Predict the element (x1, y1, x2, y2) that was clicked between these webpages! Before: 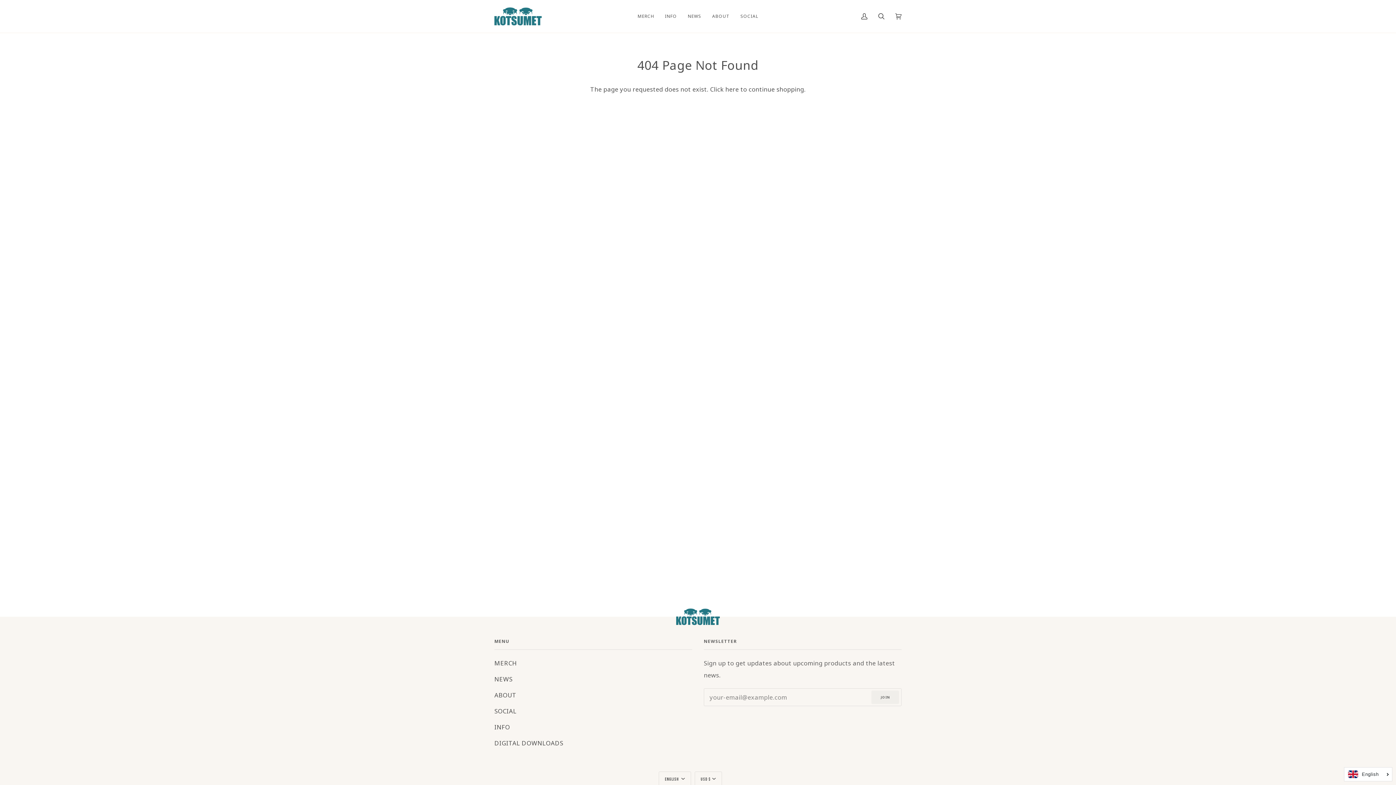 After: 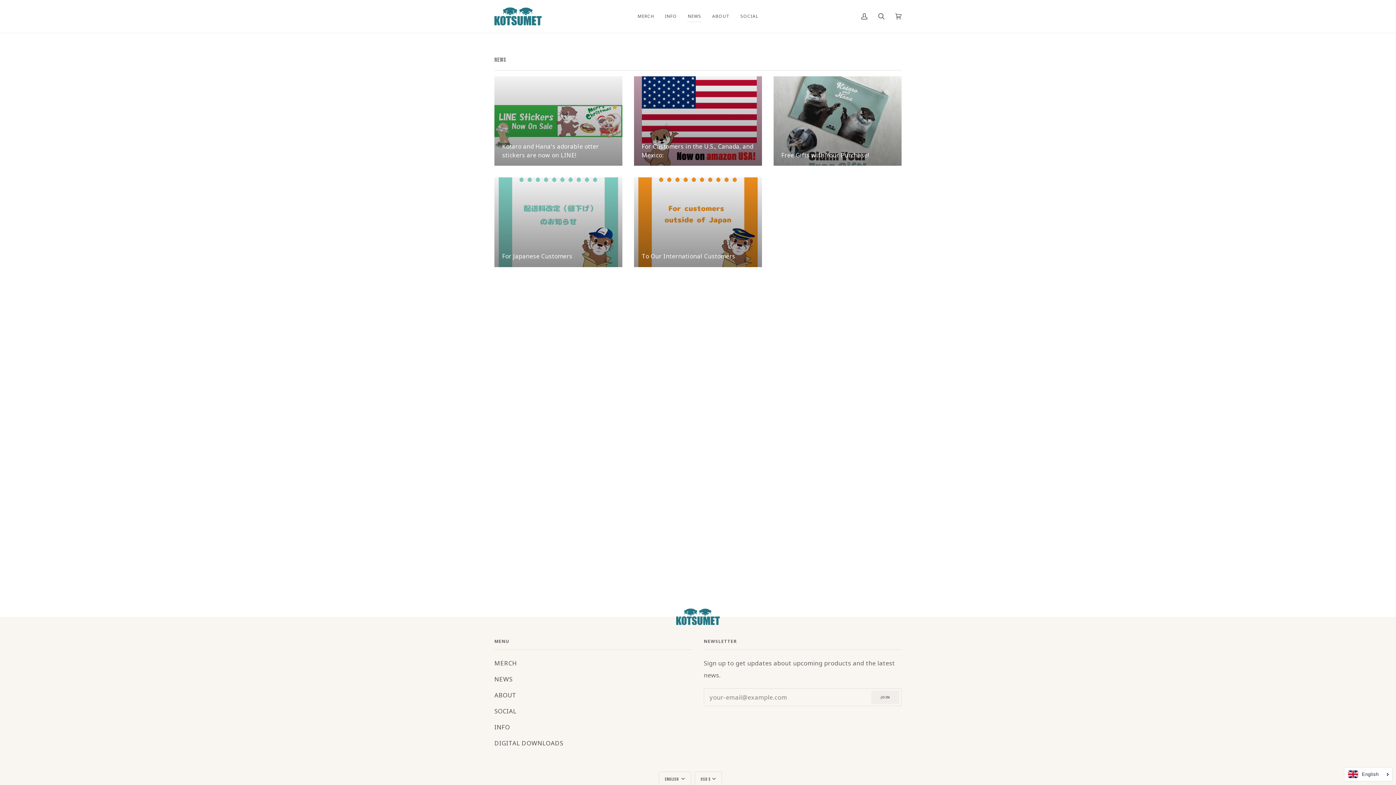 Action: label: NEWS bbox: (494, 675, 512, 683)